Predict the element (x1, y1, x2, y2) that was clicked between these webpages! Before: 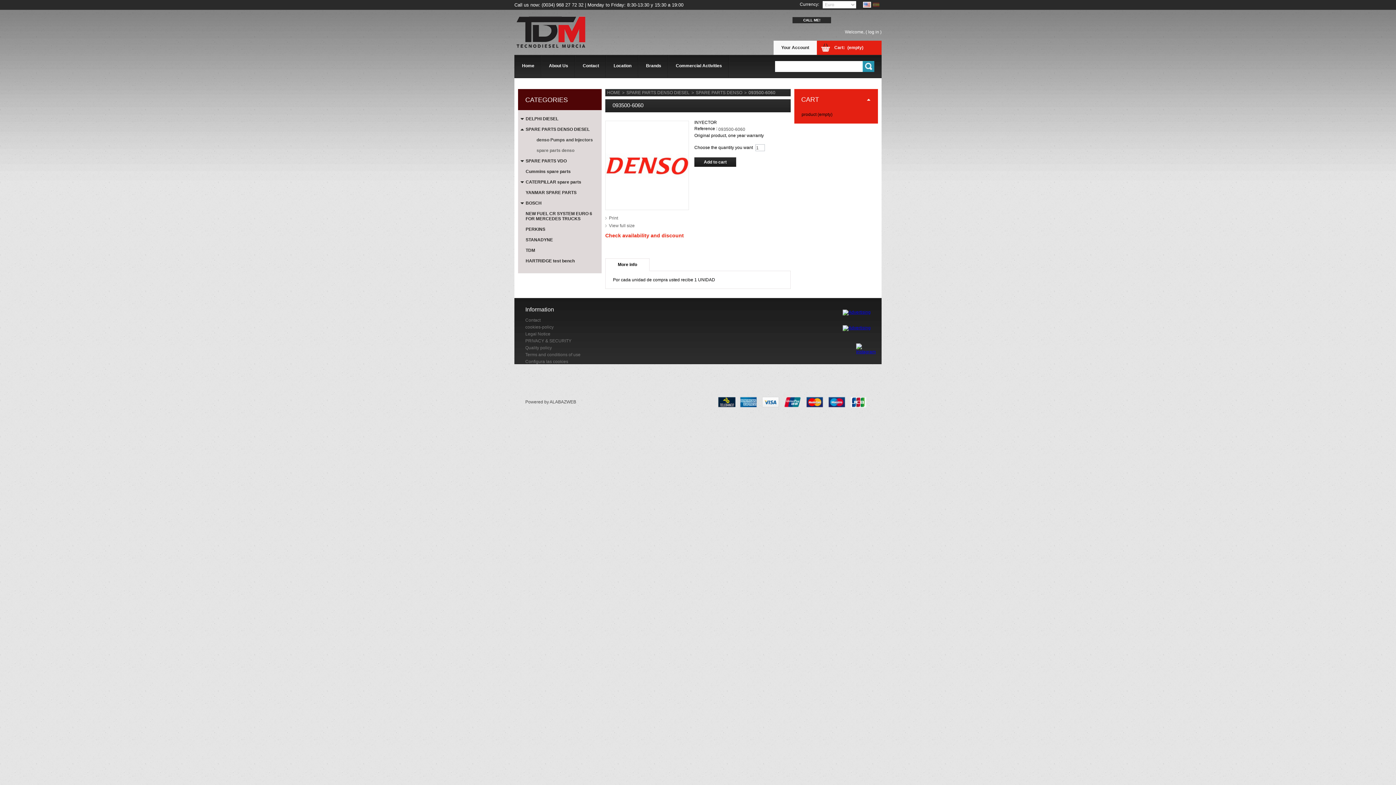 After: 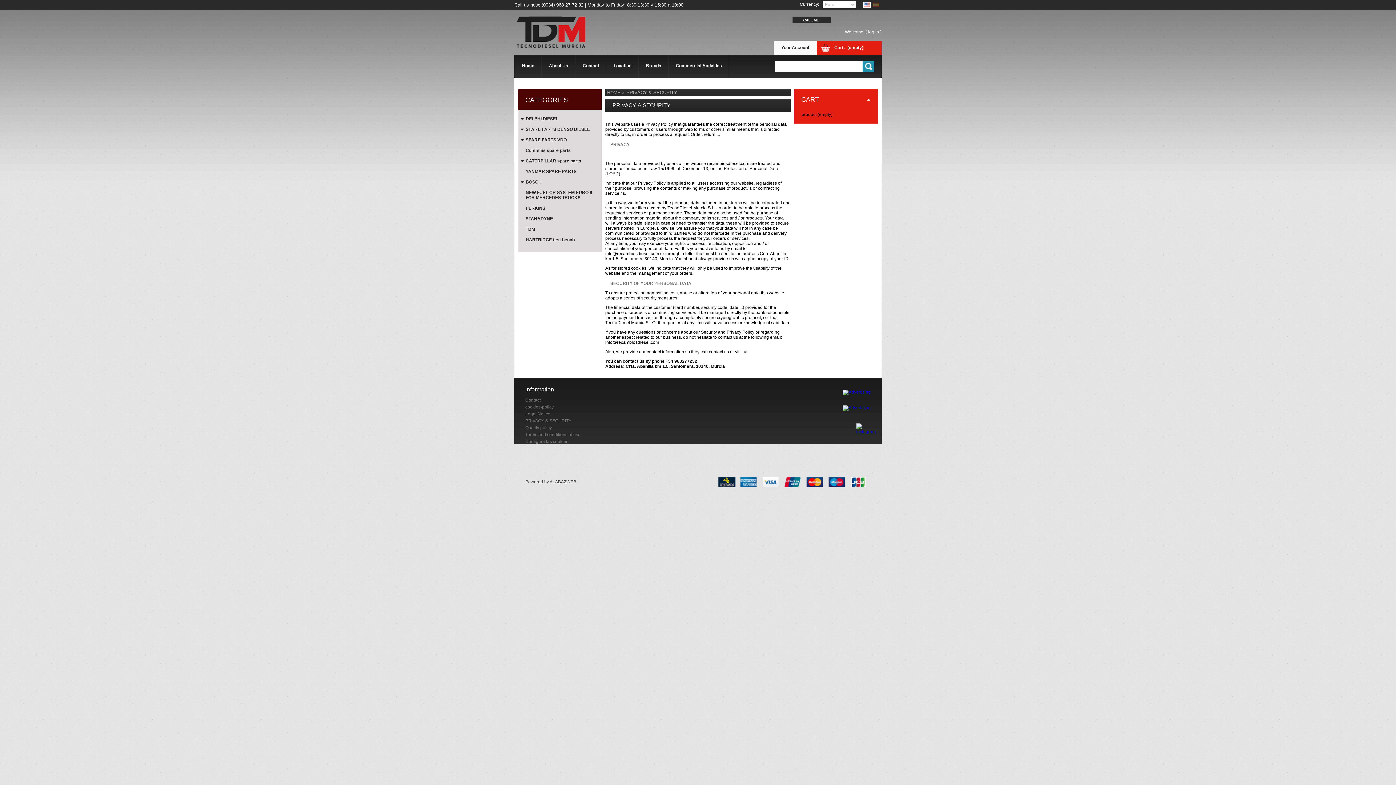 Action: label: PRIVACY & SECURITY bbox: (525, 338, 571, 343)